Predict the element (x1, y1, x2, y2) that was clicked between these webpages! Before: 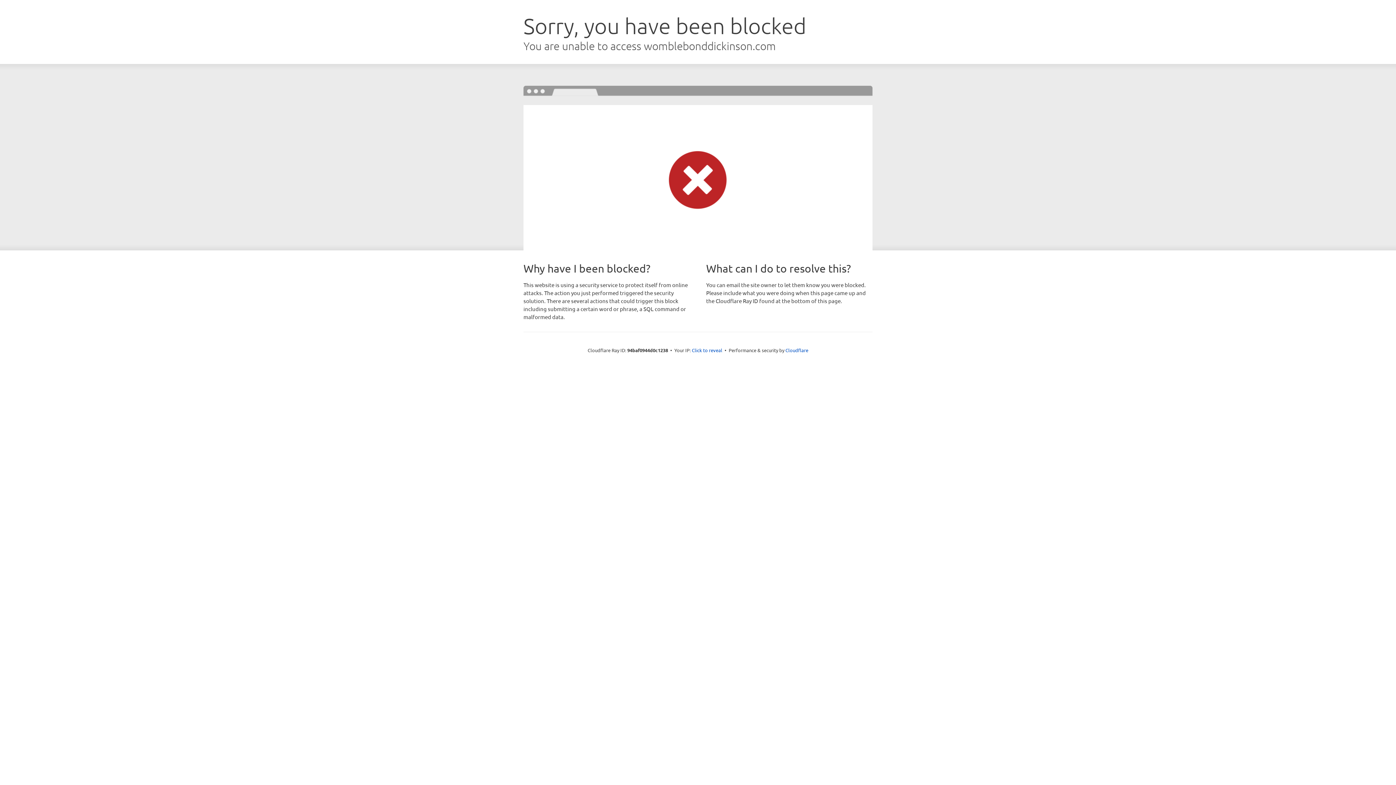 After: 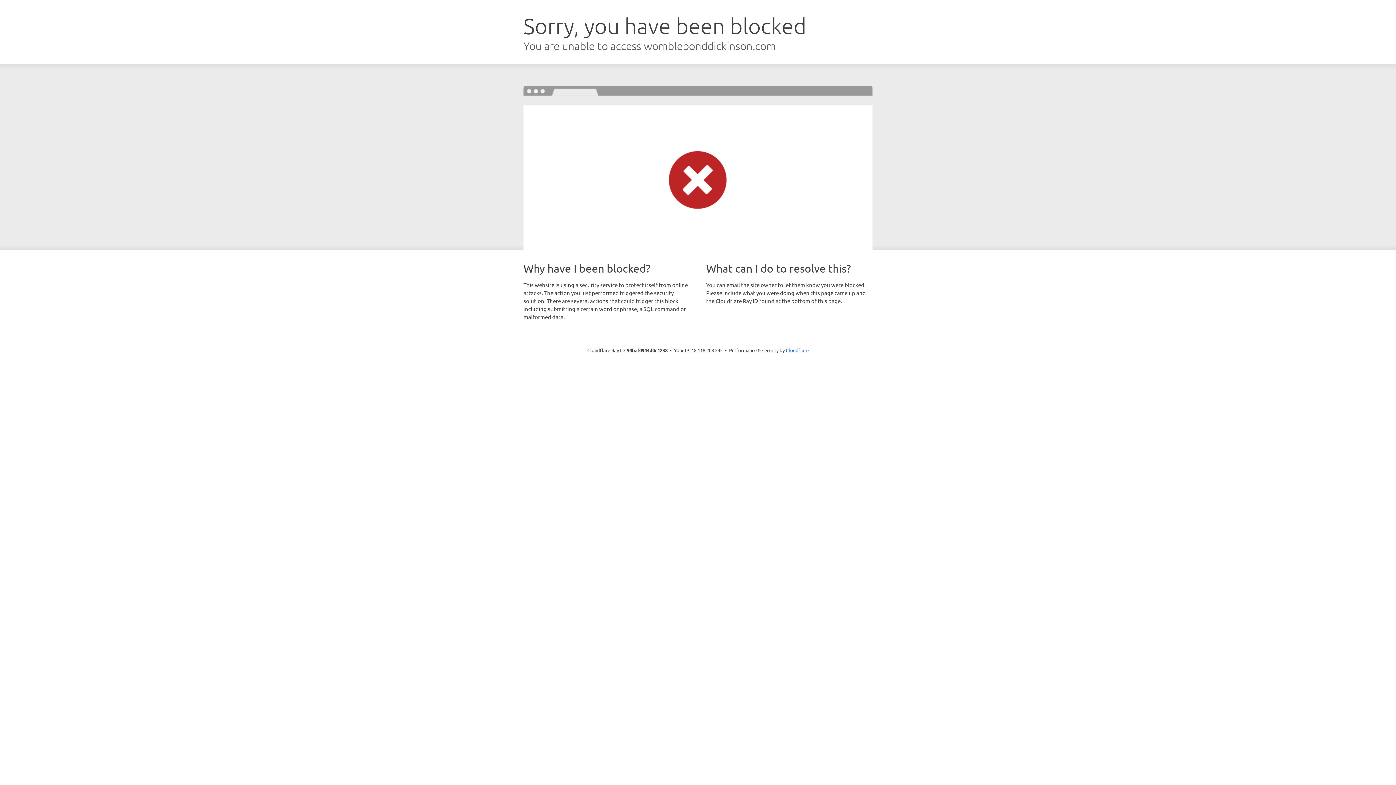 Action: bbox: (692, 346, 722, 353) label: Click to reveal